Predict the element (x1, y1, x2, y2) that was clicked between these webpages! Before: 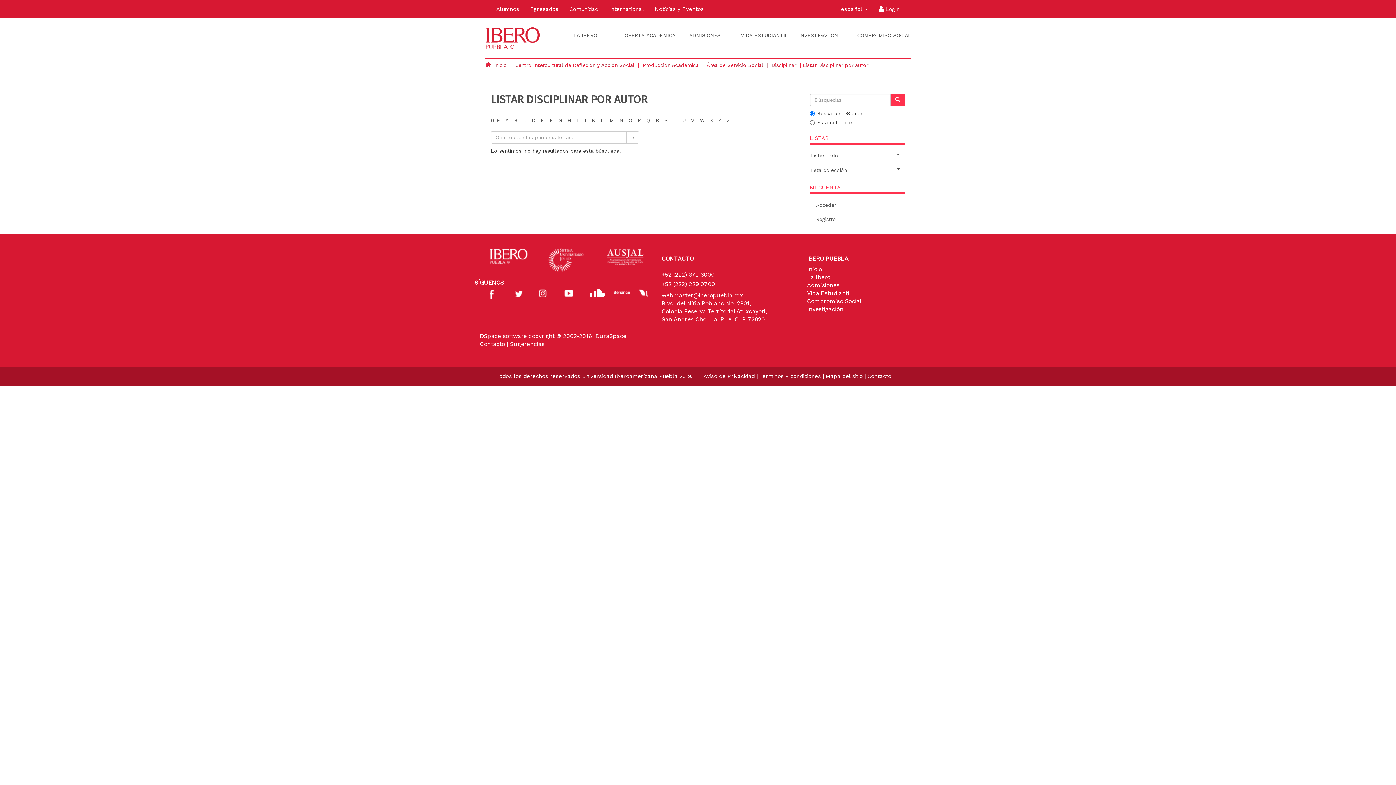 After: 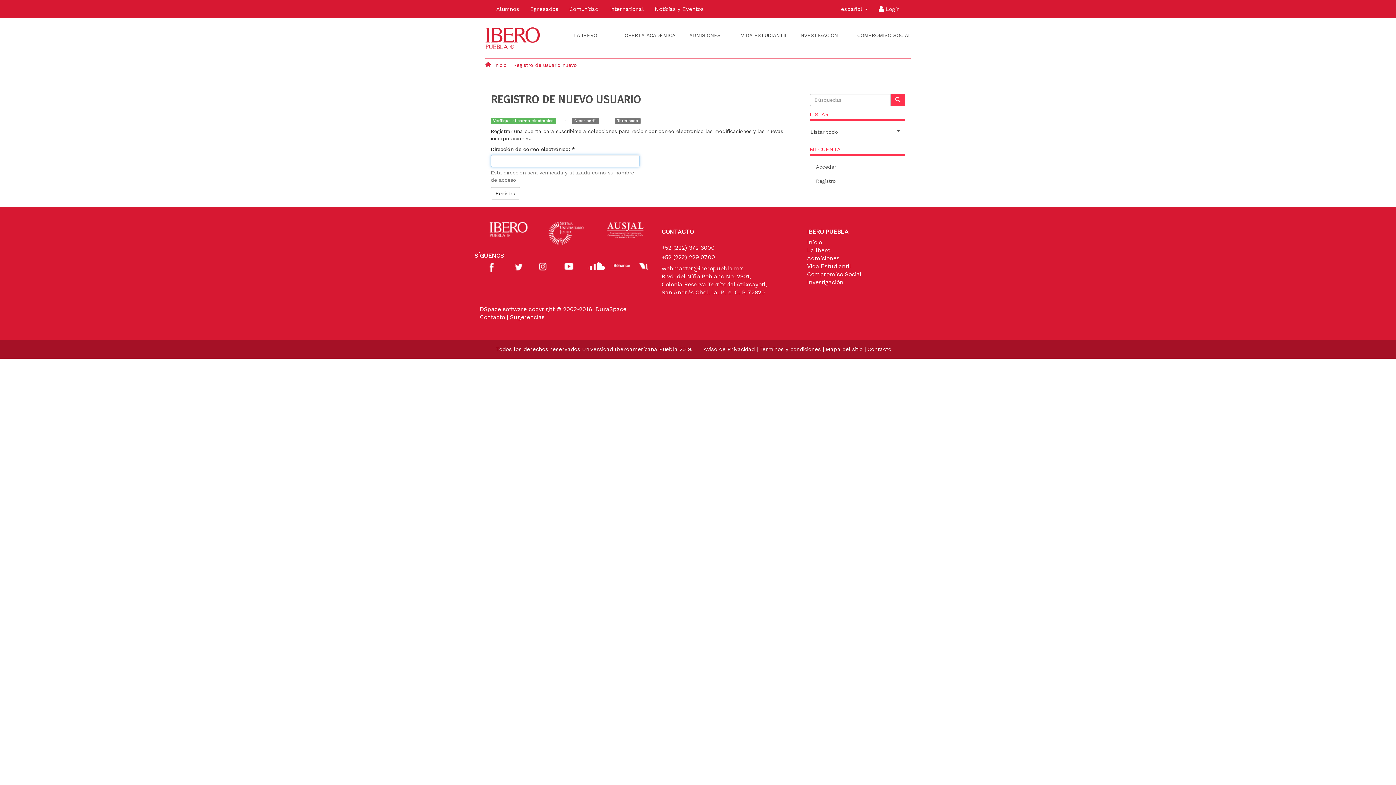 Action: bbox: (810, 211, 905, 226) label: Registro